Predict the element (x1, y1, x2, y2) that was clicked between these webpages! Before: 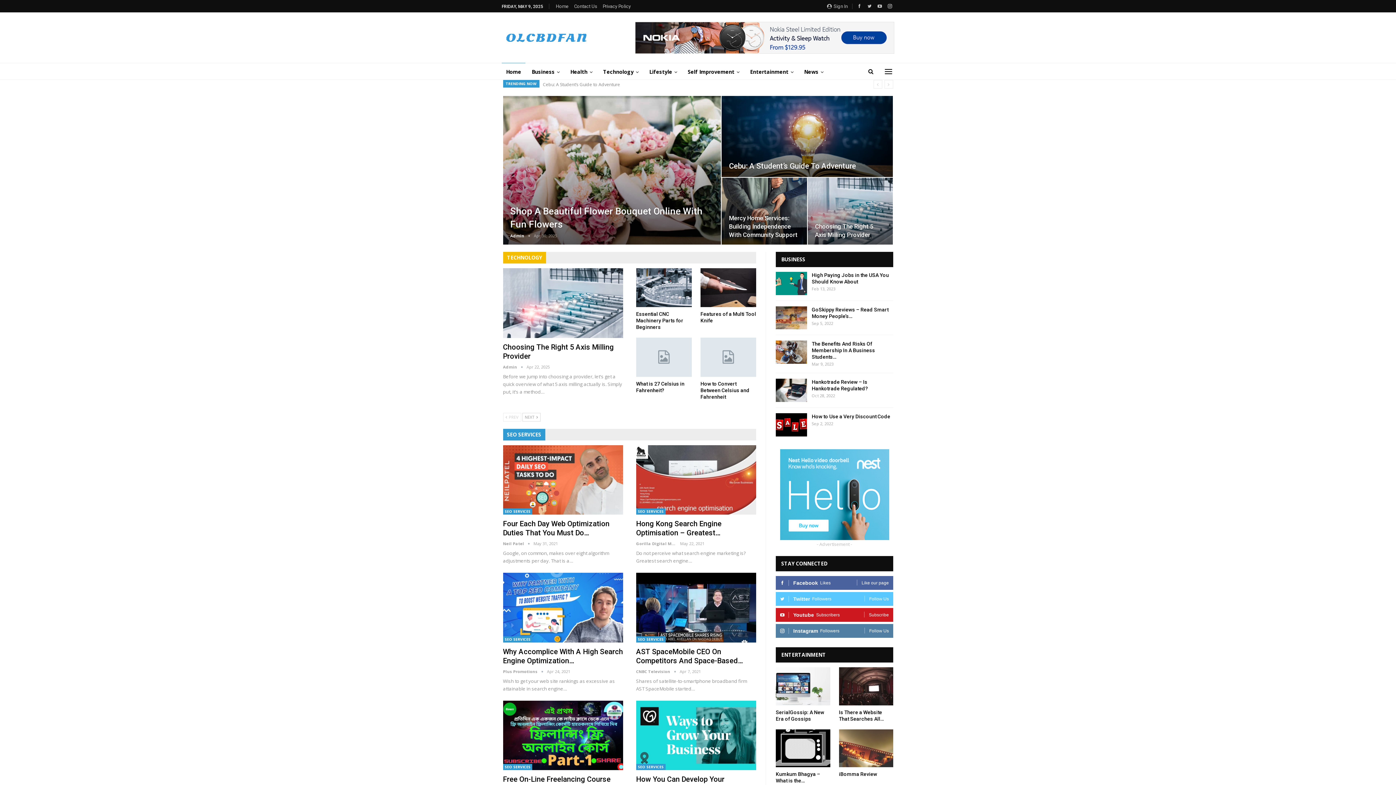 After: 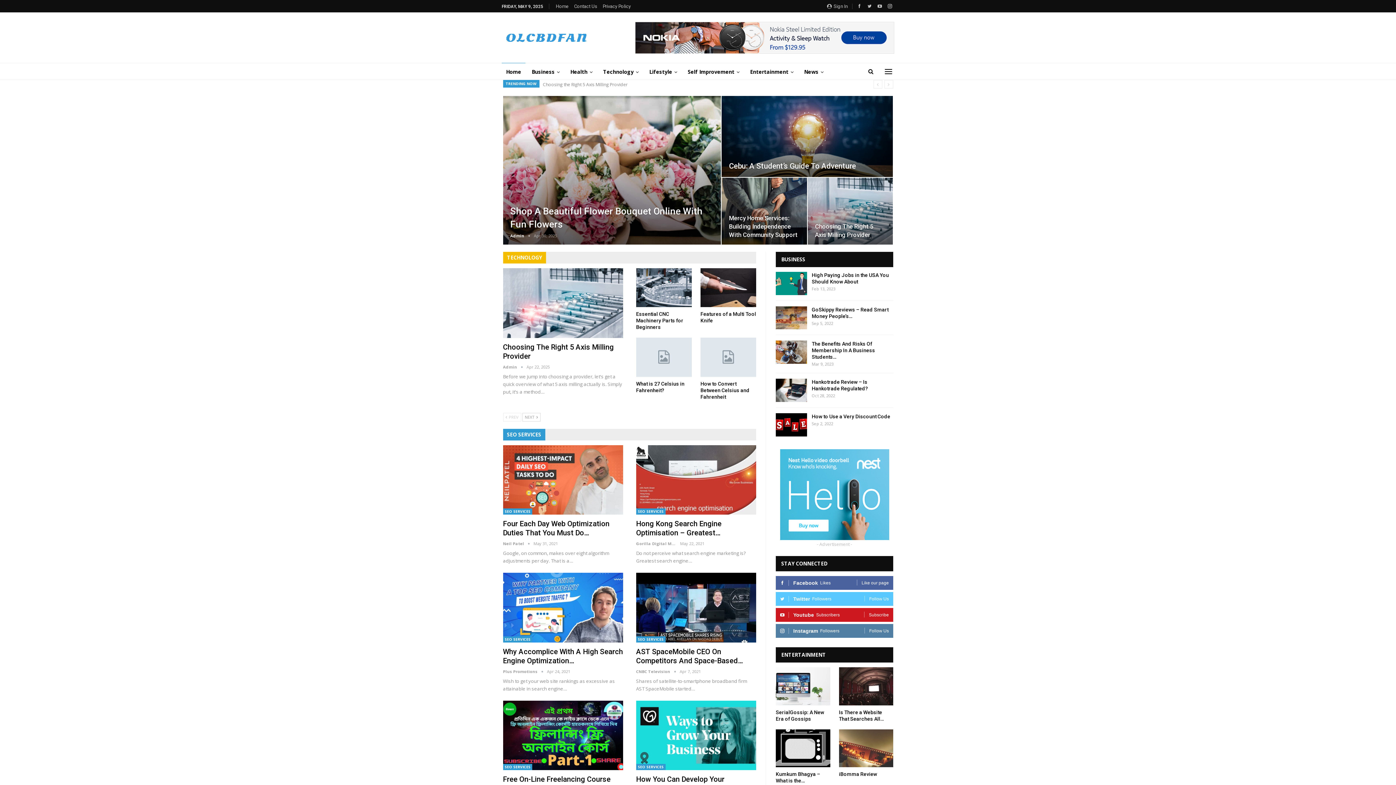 Action: bbox: (780, 592, 889, 606) label: TwitterFollowers
Follow Us